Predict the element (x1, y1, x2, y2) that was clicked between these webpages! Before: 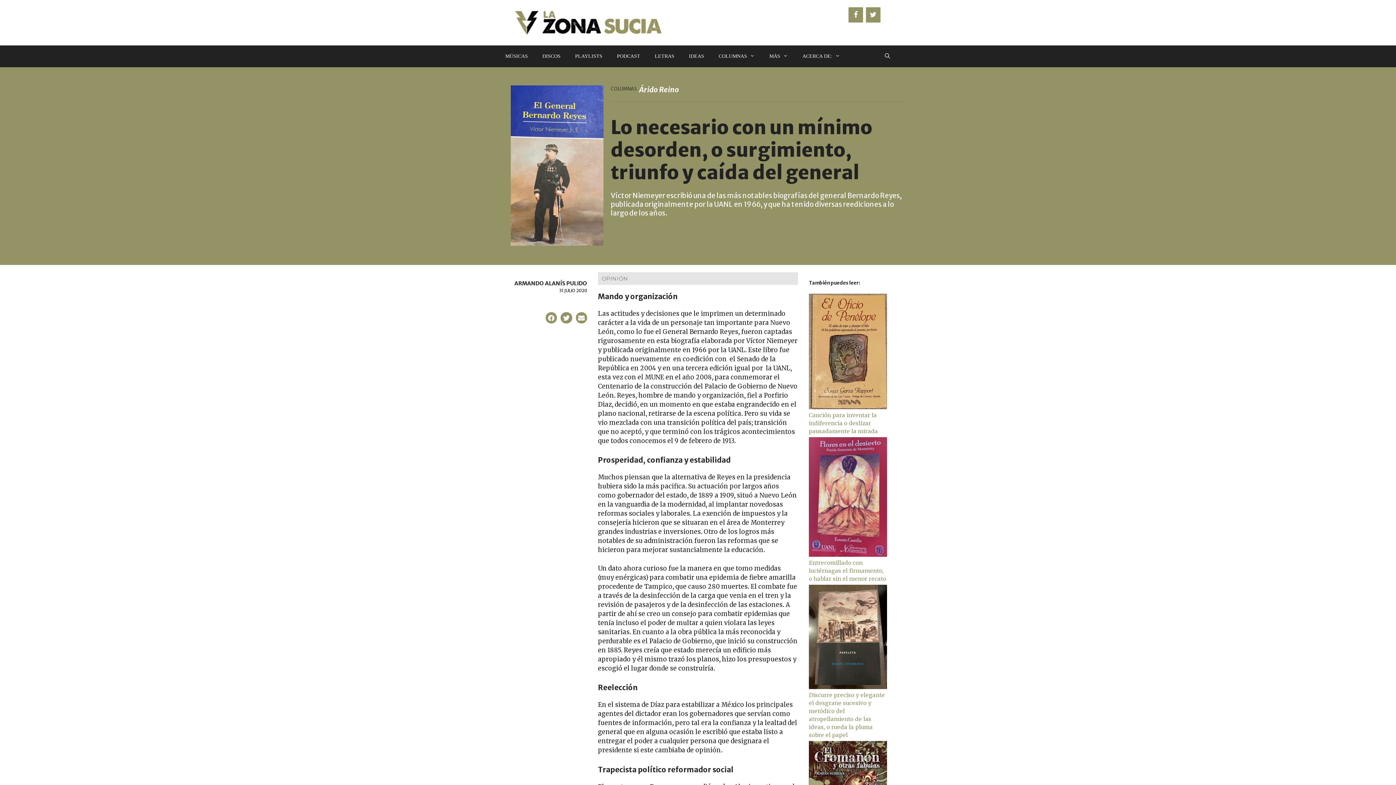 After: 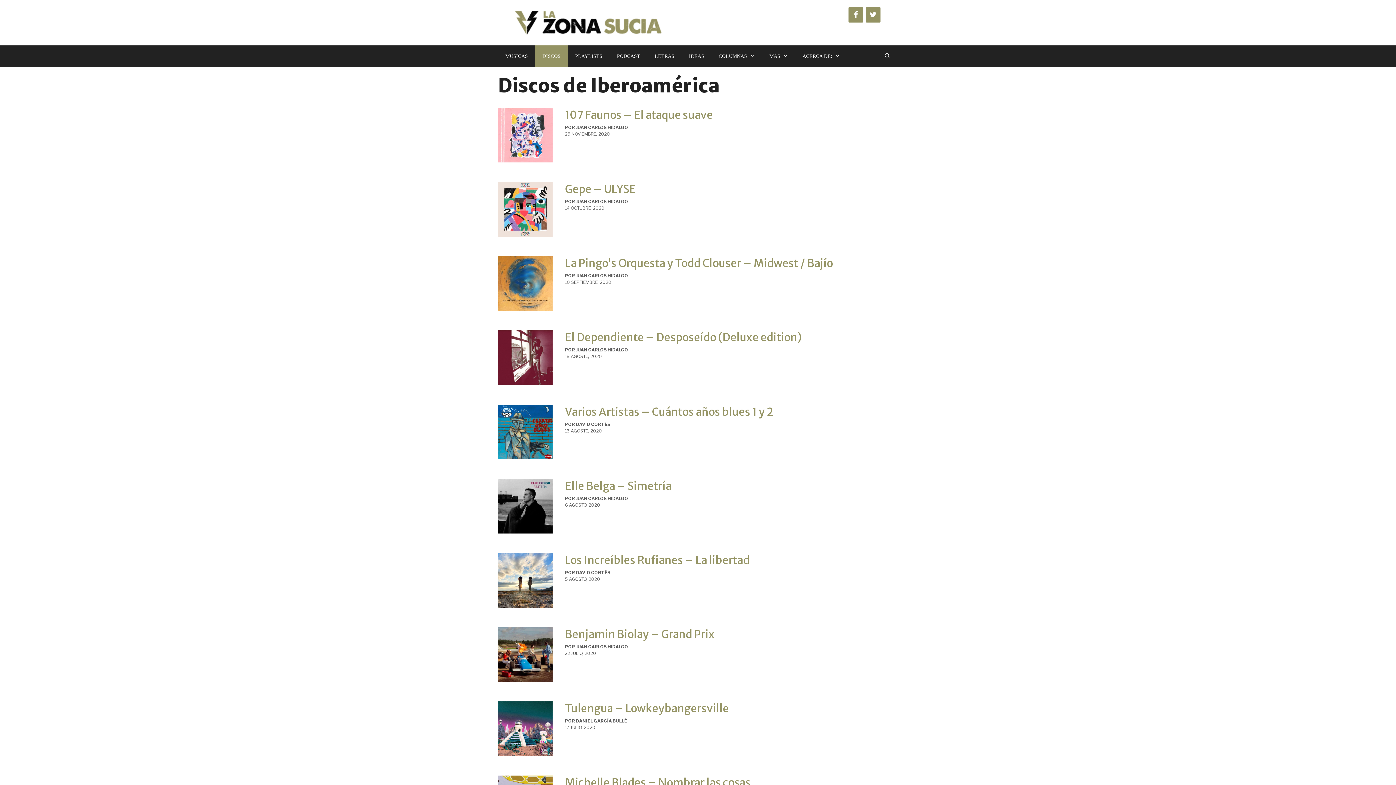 Action: label: DISCOS bbox: (535, 45, 568, 67)